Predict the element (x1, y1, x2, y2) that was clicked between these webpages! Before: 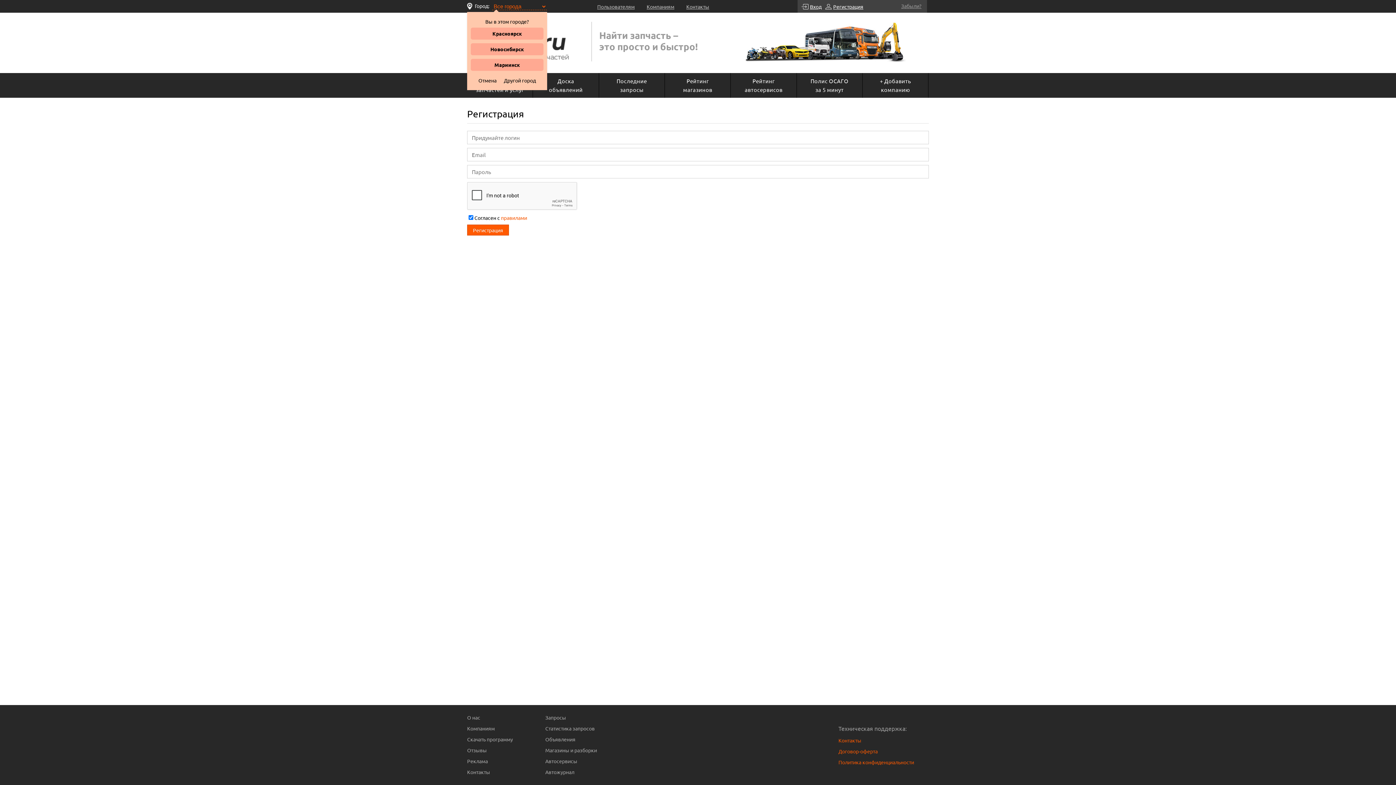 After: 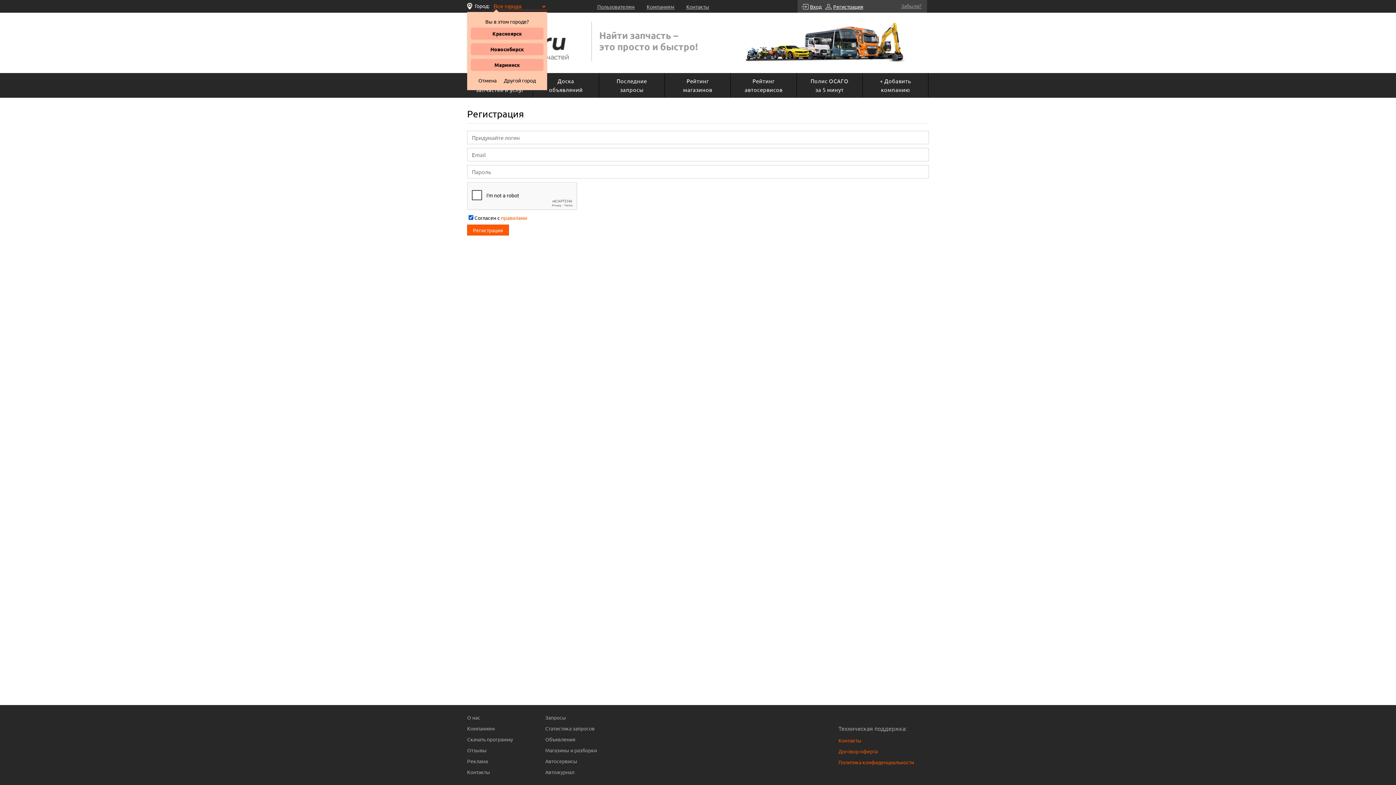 Action: label: правилами bbox: (501, 214, 527, 221)